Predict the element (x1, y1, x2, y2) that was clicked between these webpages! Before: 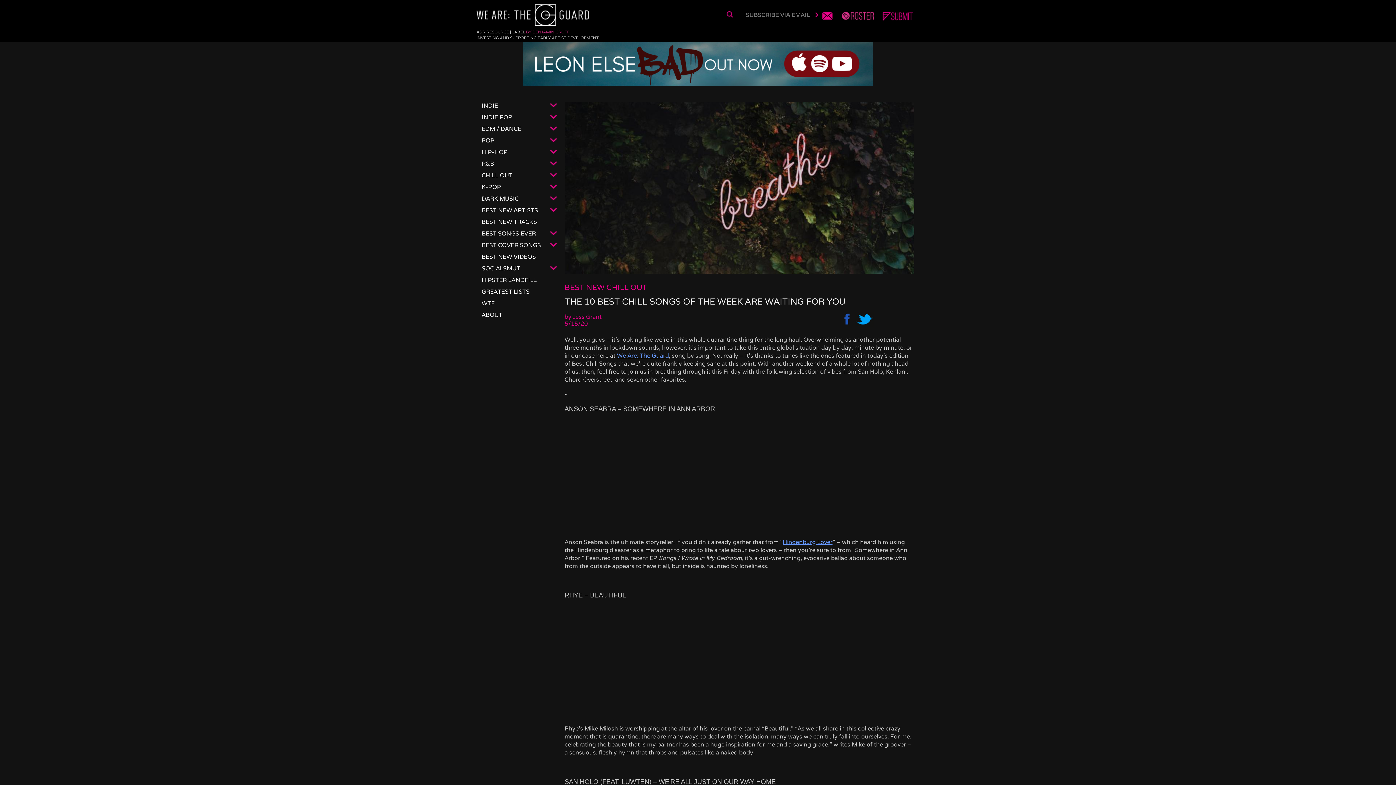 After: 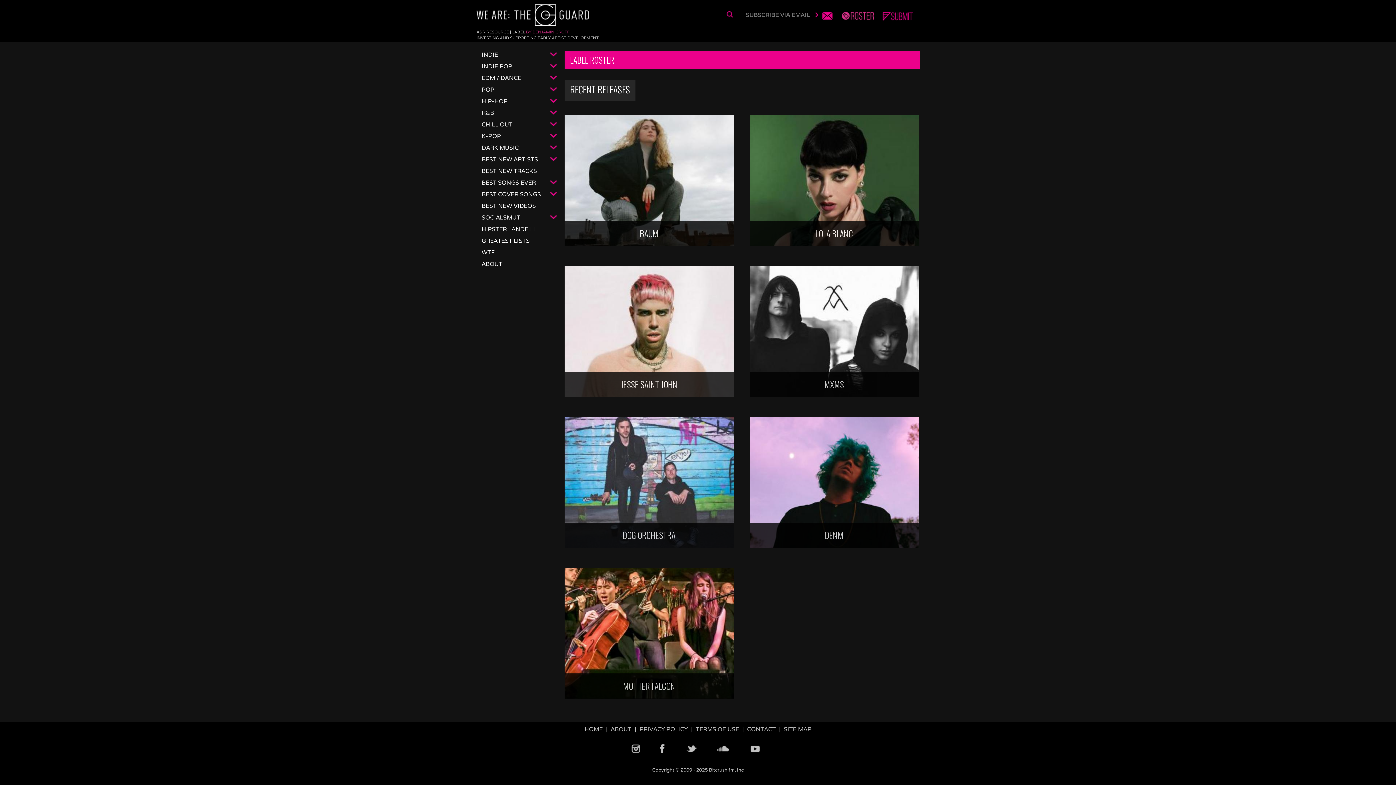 Action: bbox: (840, 14, 876, 19)